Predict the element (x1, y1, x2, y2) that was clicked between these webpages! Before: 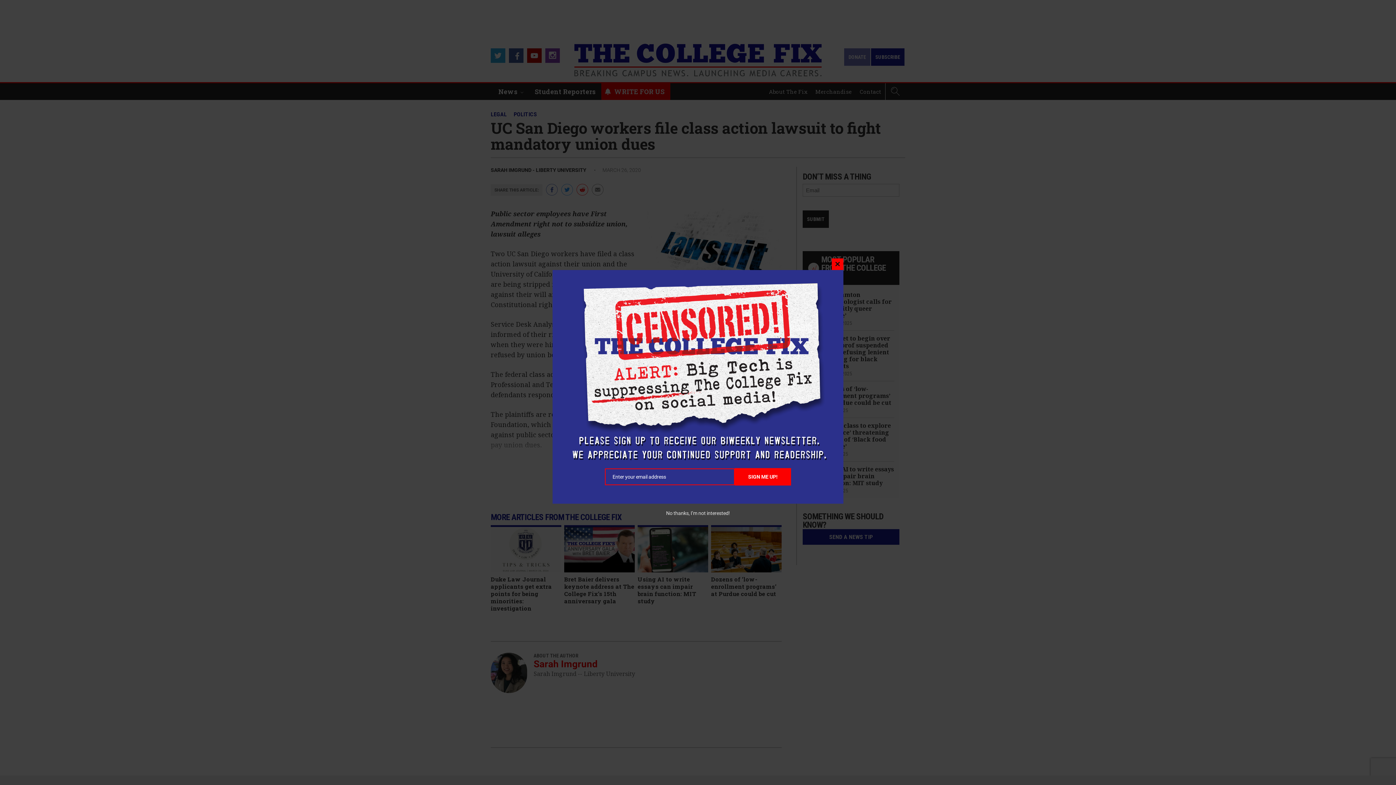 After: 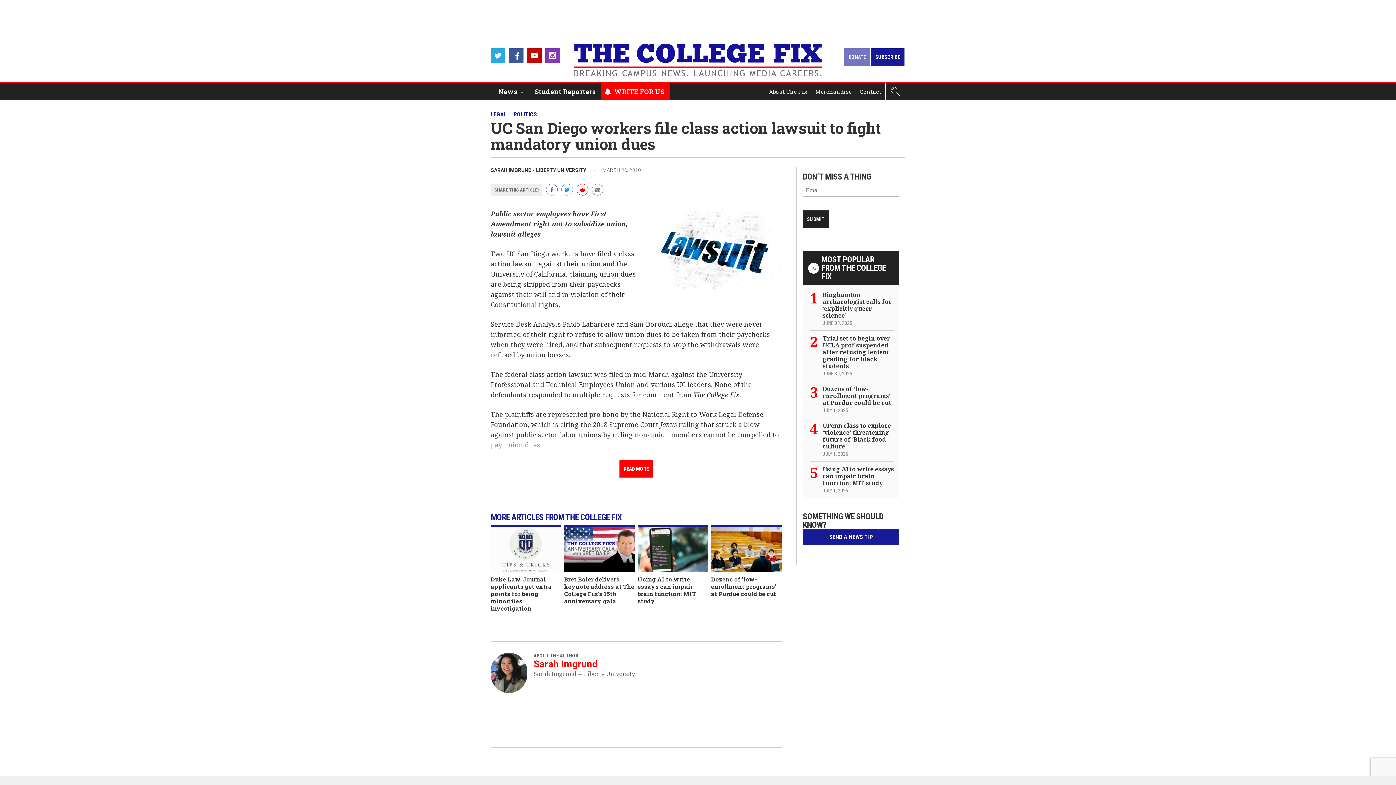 Action: bbox: (666, 510, 730, 516) label: No thanks, I’m not interested!